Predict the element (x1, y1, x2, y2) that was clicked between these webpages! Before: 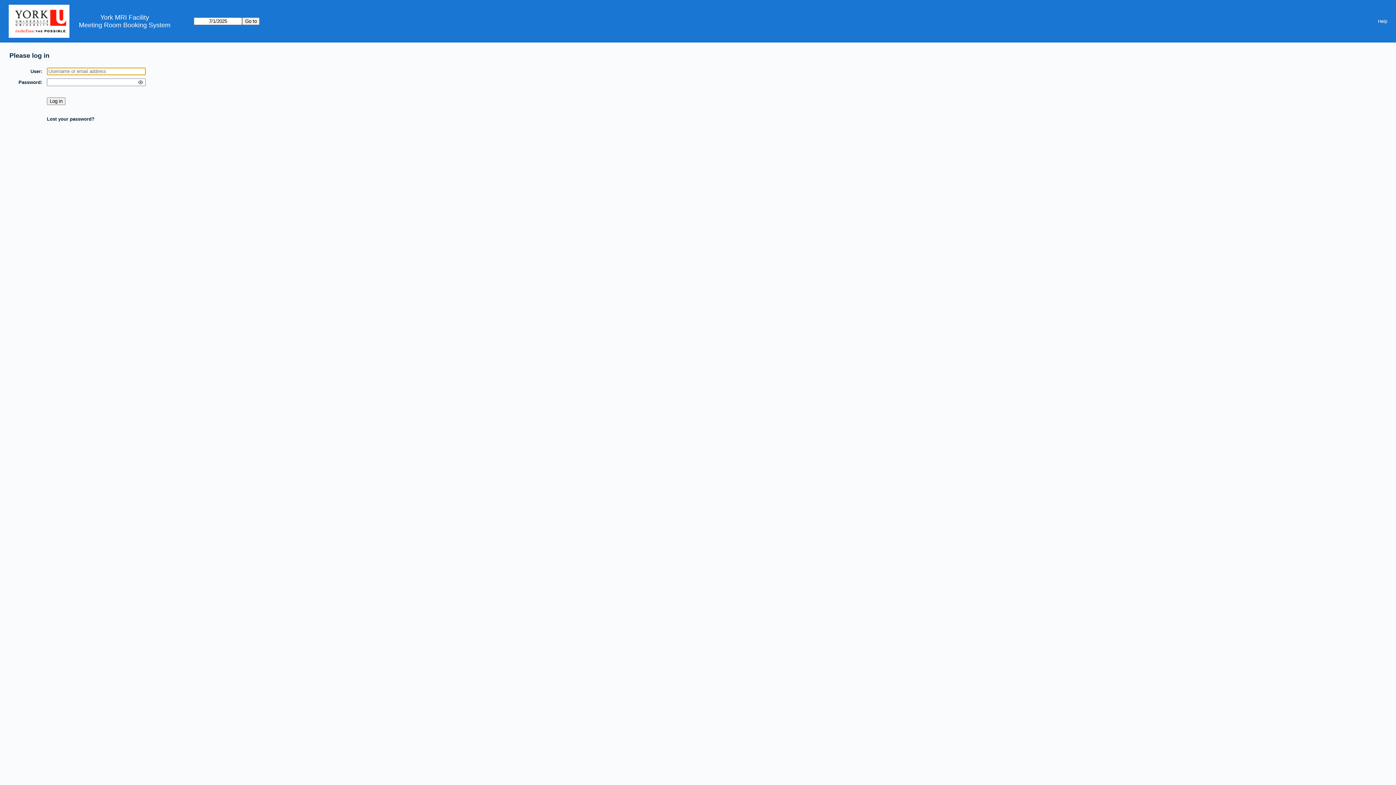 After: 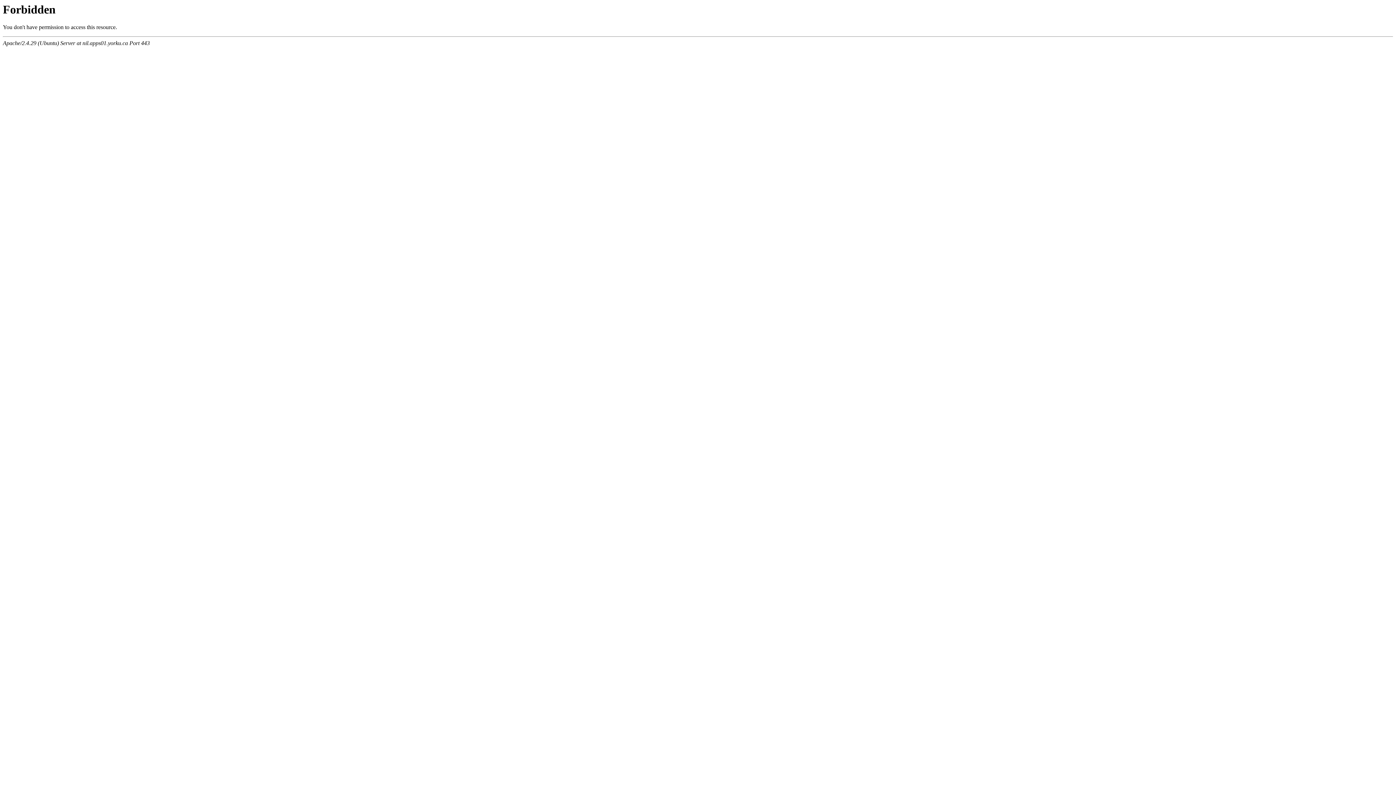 Action: label: York MRI Facility bbox: (100, 13, 149, 21)